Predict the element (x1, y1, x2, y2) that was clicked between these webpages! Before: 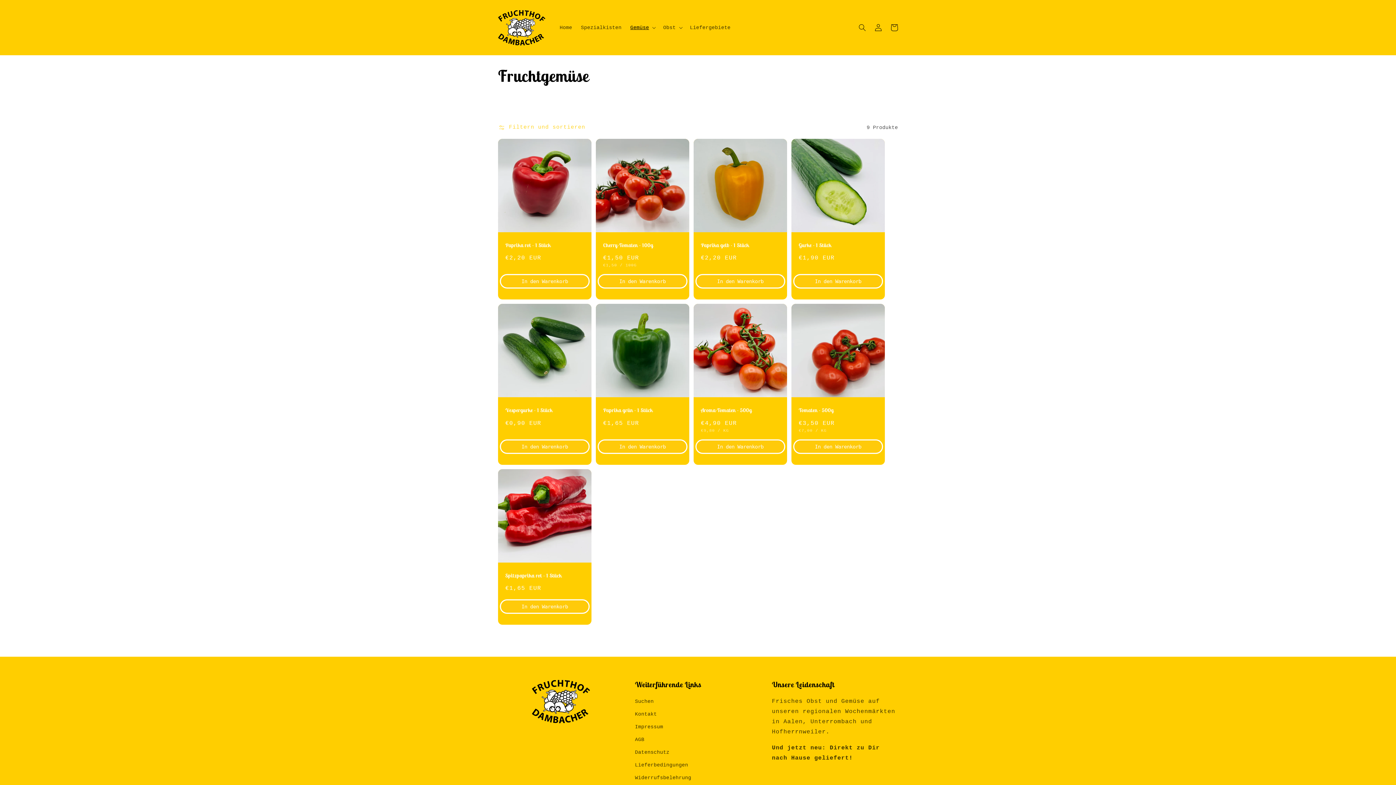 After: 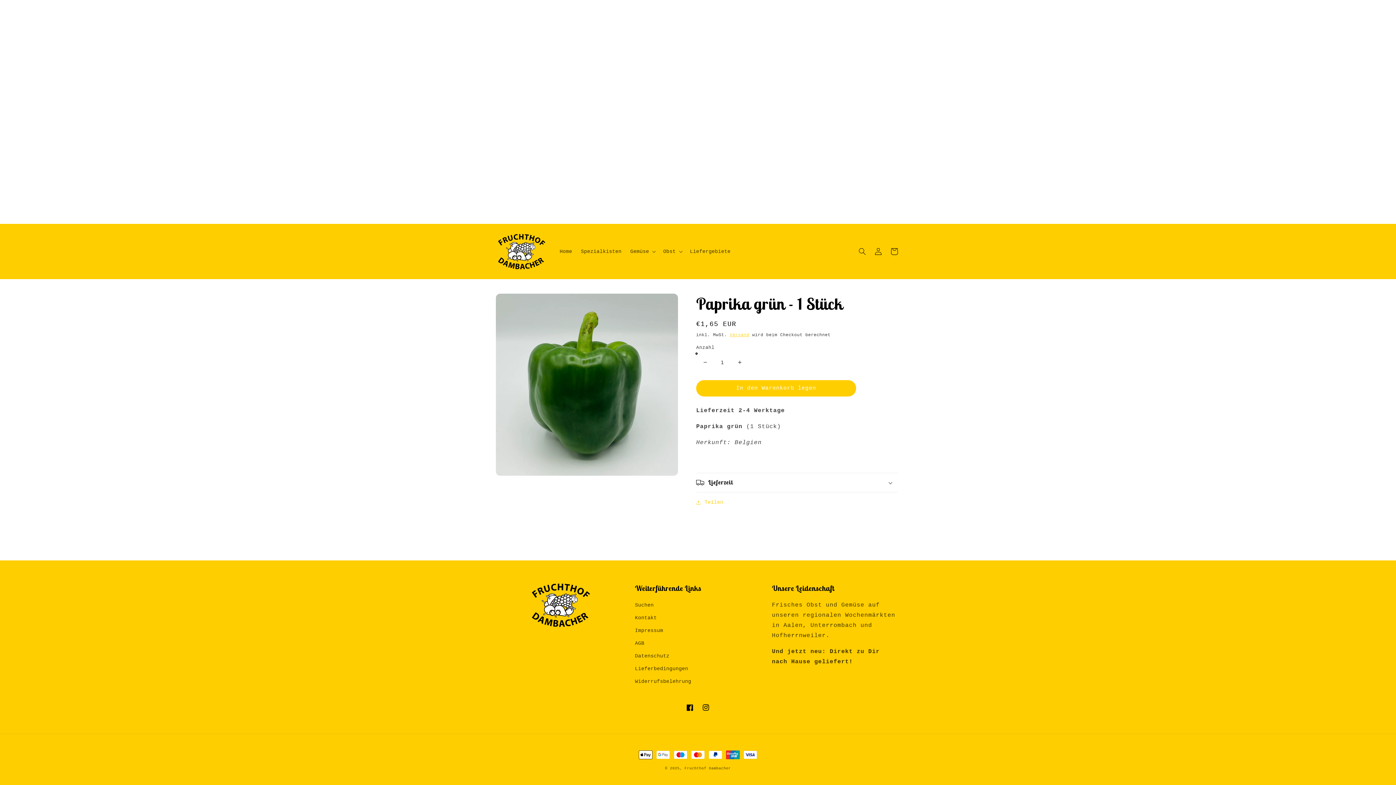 Action: label: Paprika grün - 1 Stück bbox: (603, 407, 682, 413)